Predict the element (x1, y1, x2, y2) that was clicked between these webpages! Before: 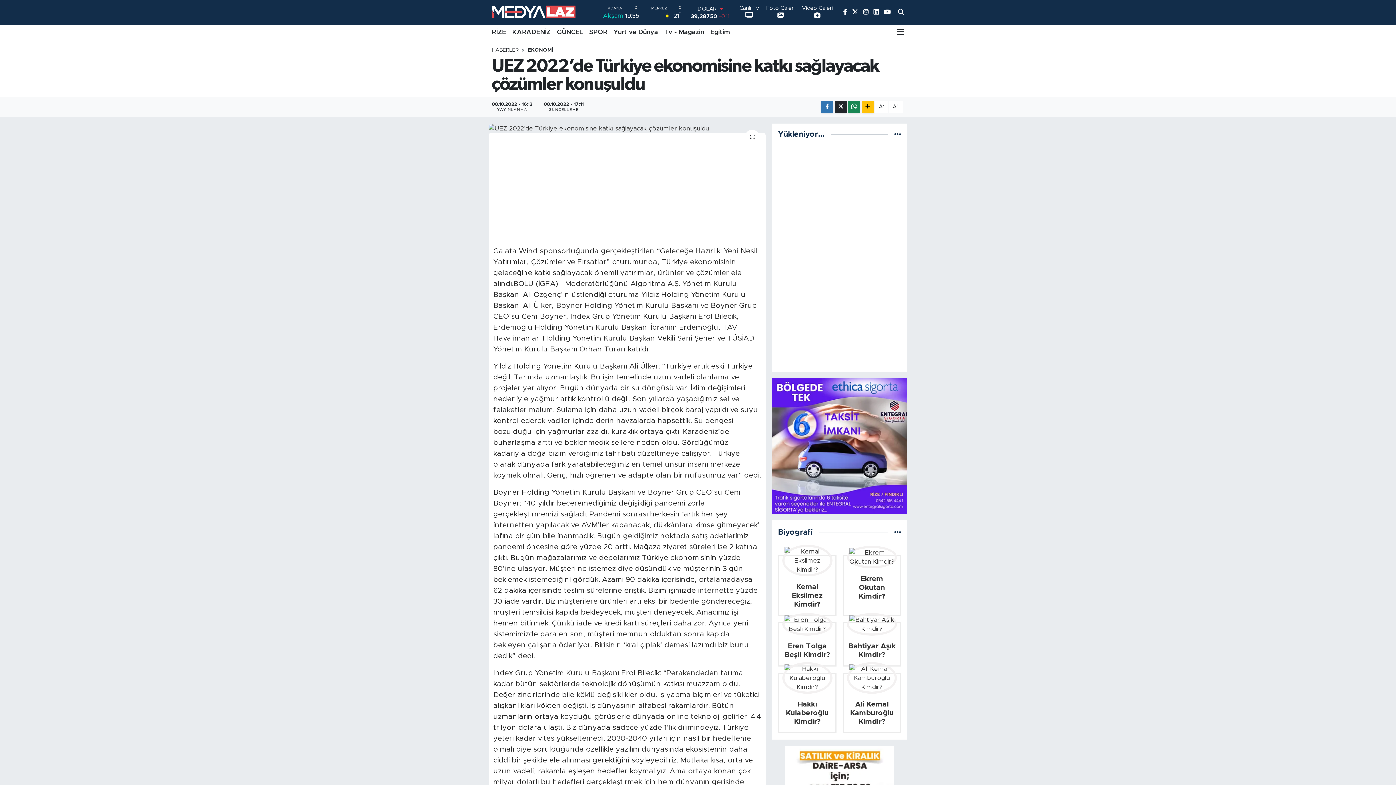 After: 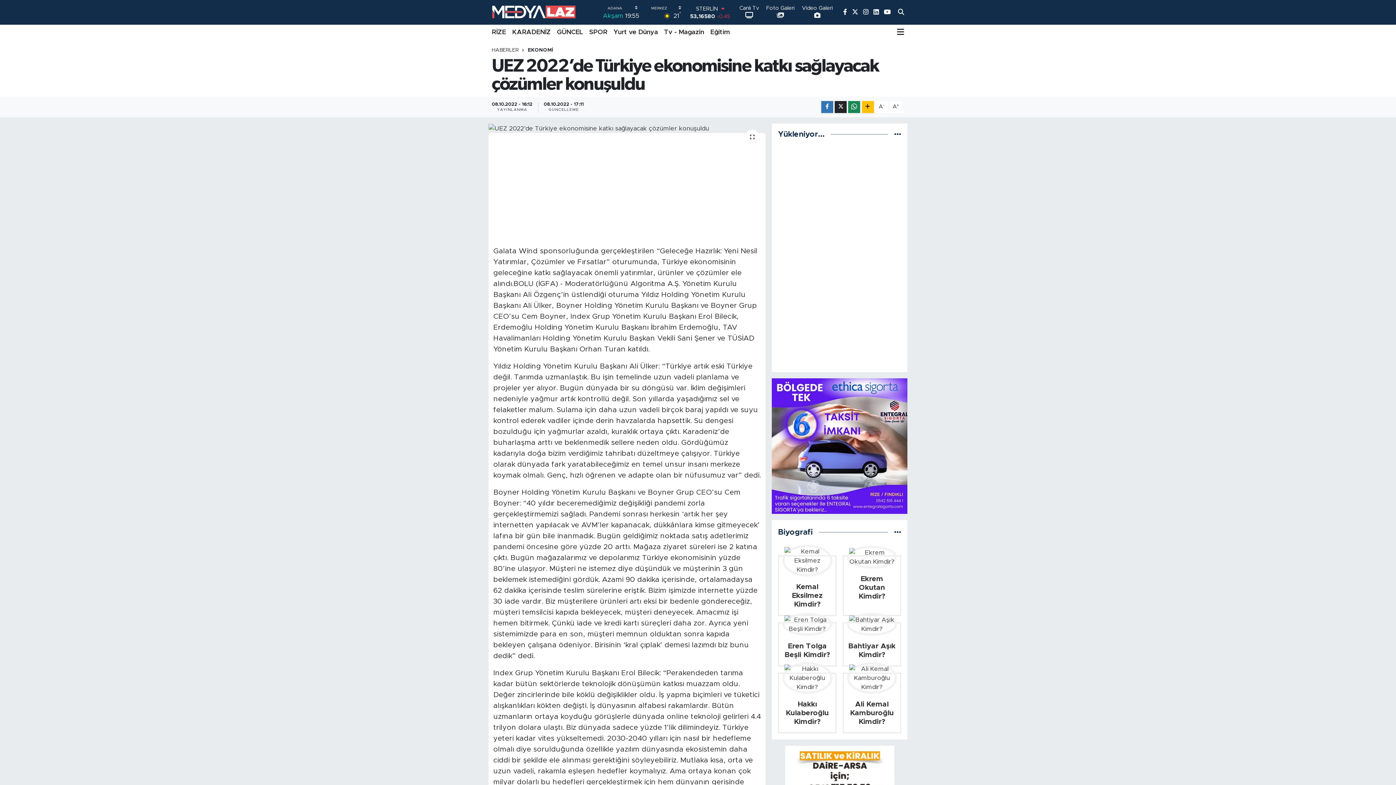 Action: bbox: (852, 9, 858, 15)